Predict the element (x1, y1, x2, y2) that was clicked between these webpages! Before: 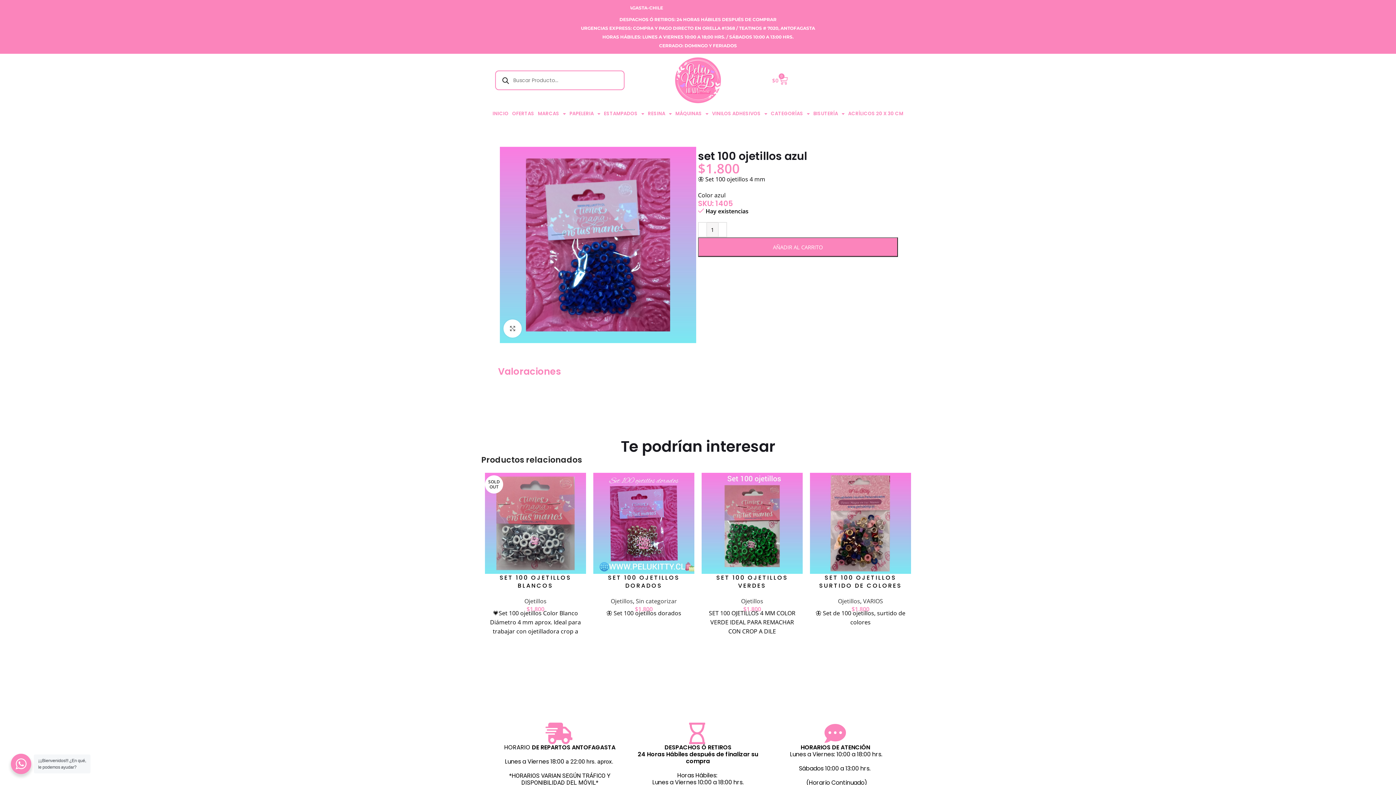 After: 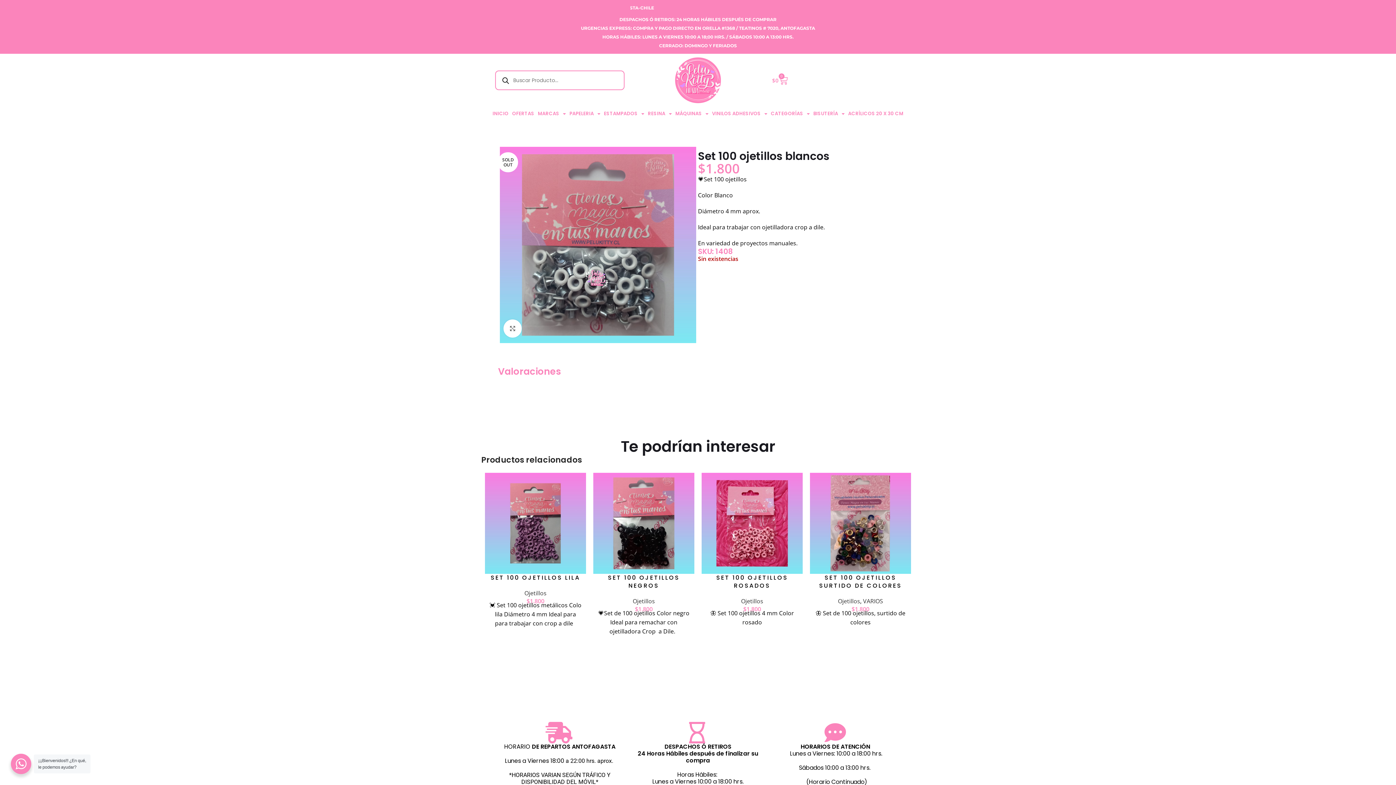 Action: label: SOLD OUT bbox: (485, 473, 586, 574)